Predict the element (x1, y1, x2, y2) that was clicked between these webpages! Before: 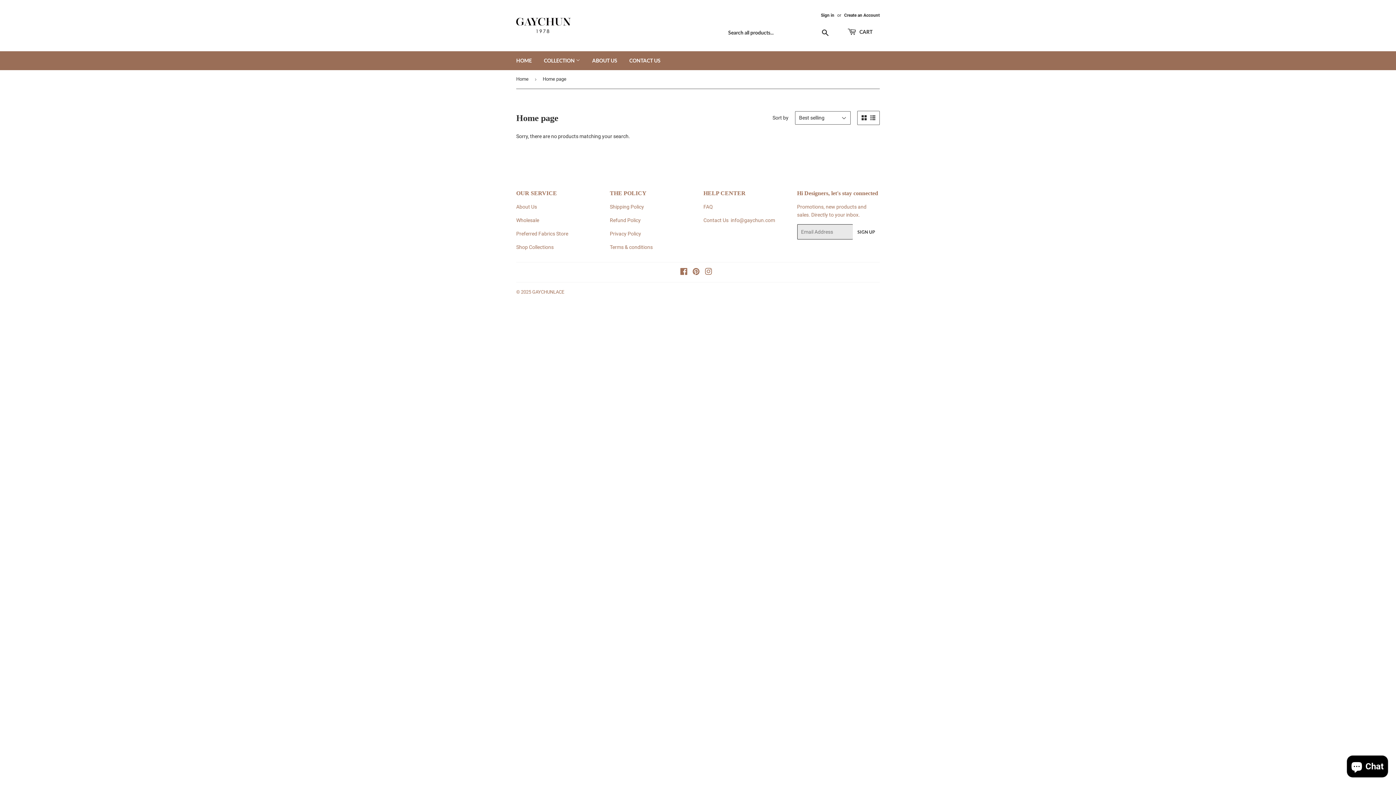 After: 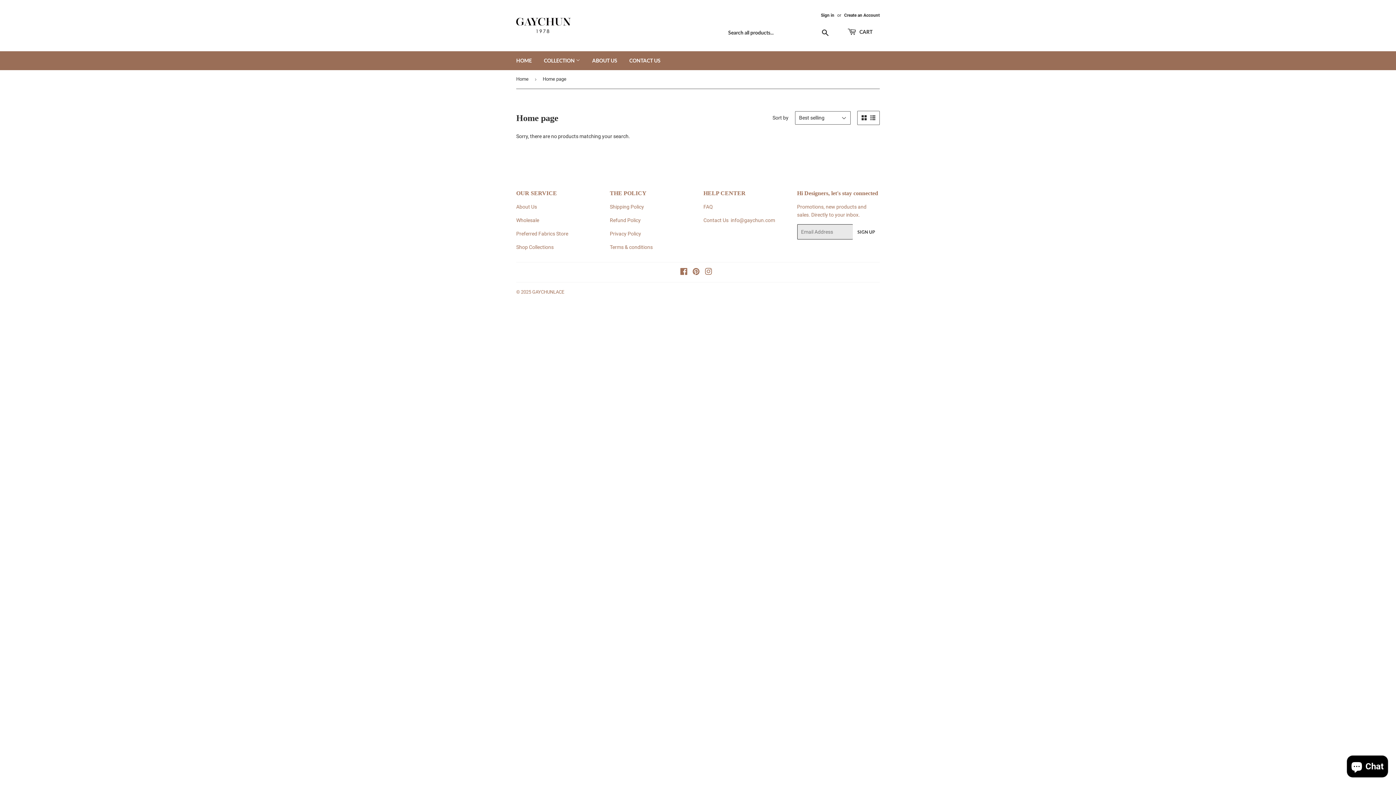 Action: bbox: (861, 115, 866, 120)